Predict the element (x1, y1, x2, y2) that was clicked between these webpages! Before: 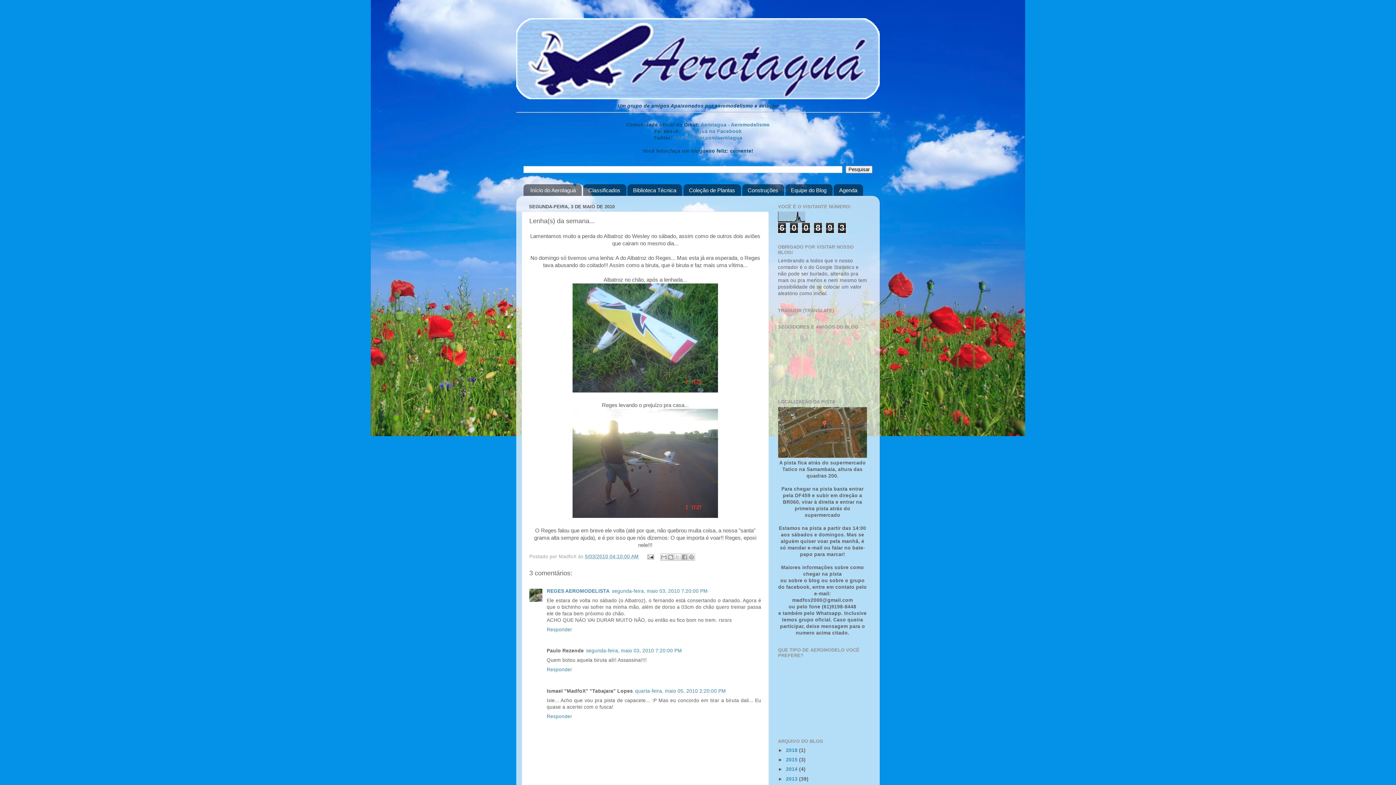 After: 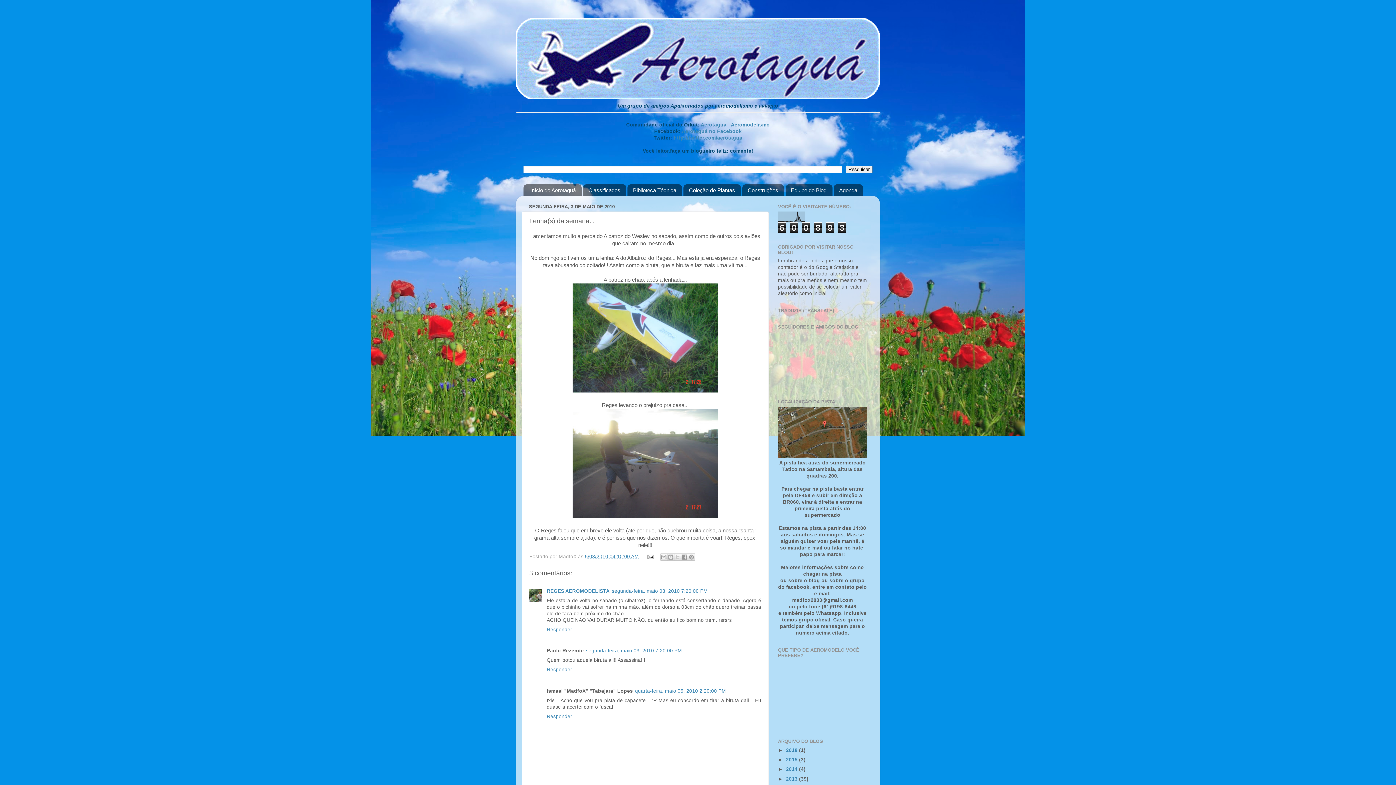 Action: bbox: (778, 757, 786, 763) label: ►  